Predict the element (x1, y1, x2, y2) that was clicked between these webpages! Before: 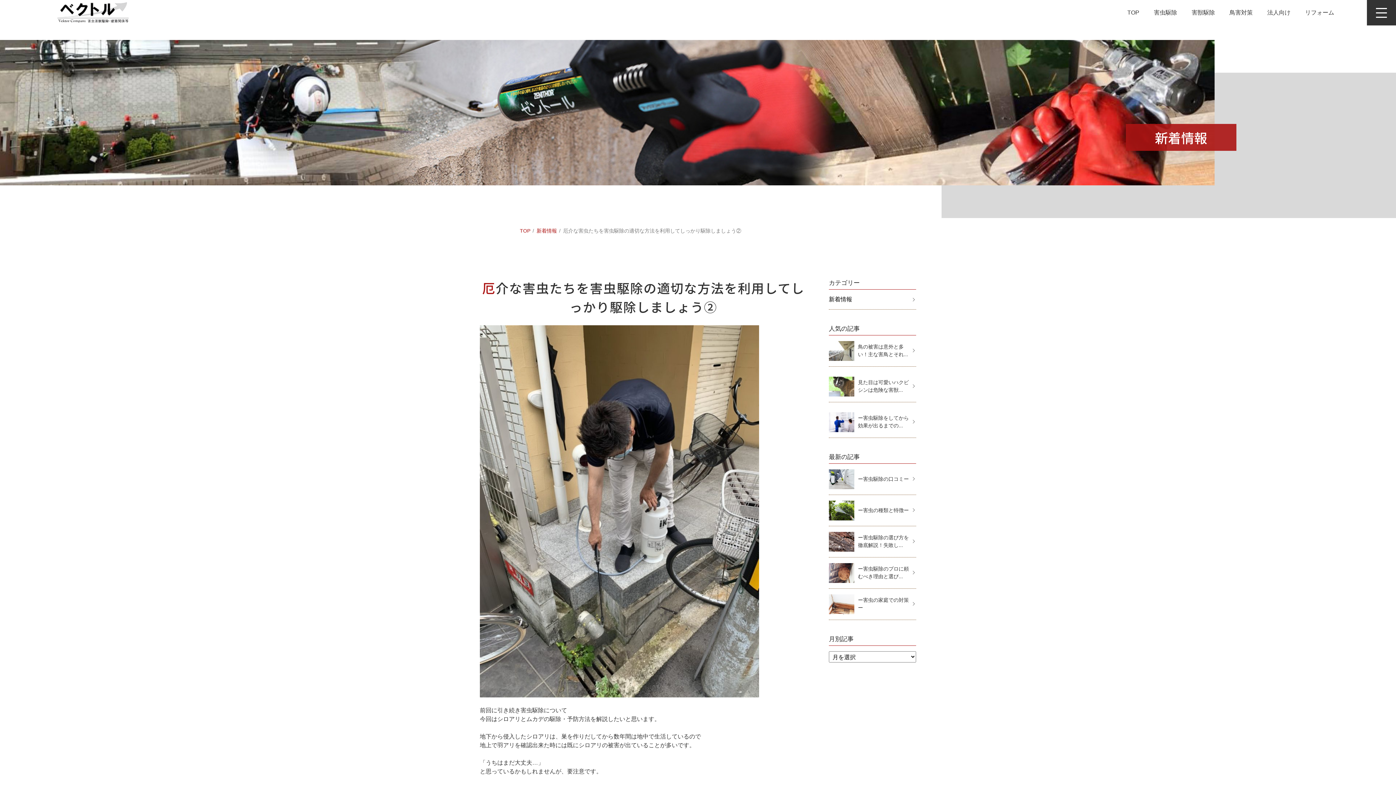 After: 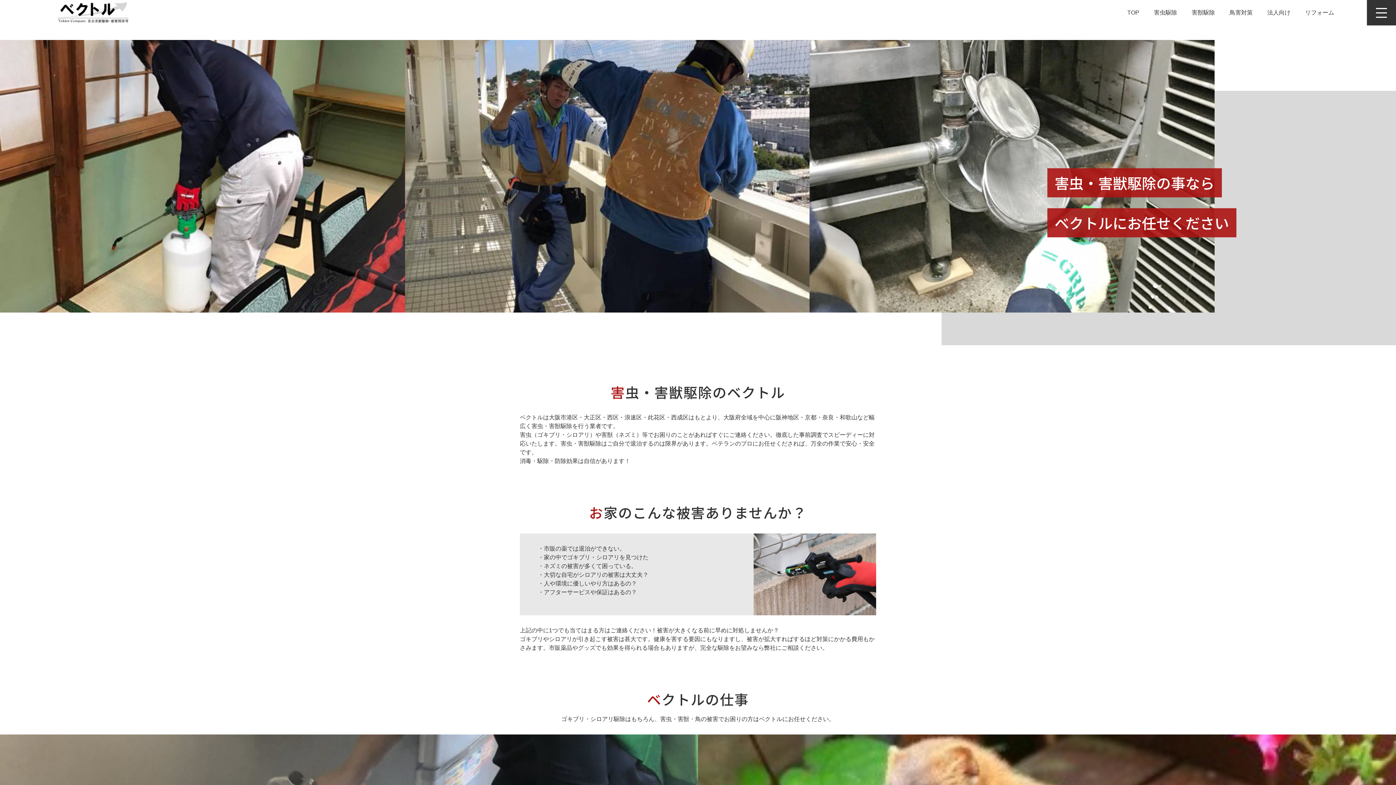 Action: label: TOP bbox: (1120, 4, 1146, 20)